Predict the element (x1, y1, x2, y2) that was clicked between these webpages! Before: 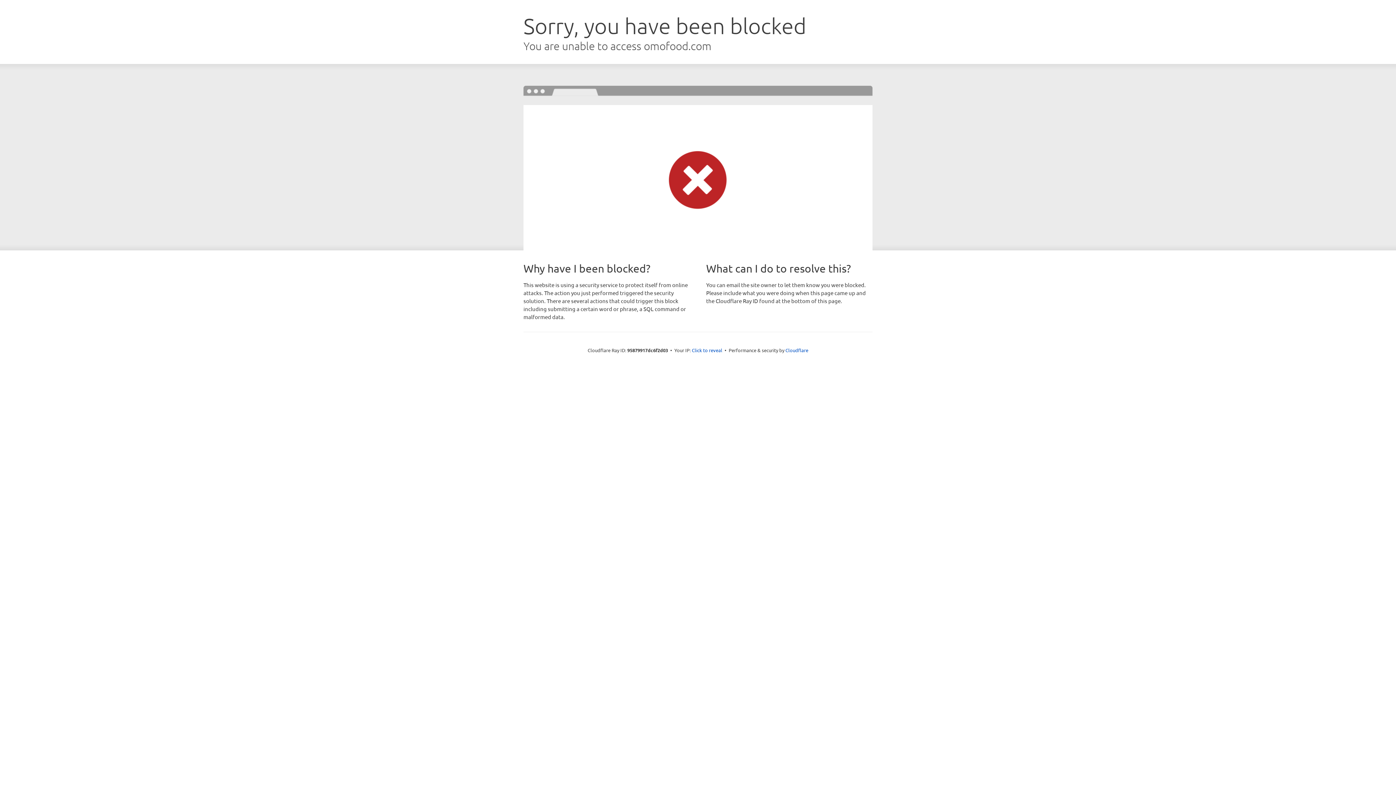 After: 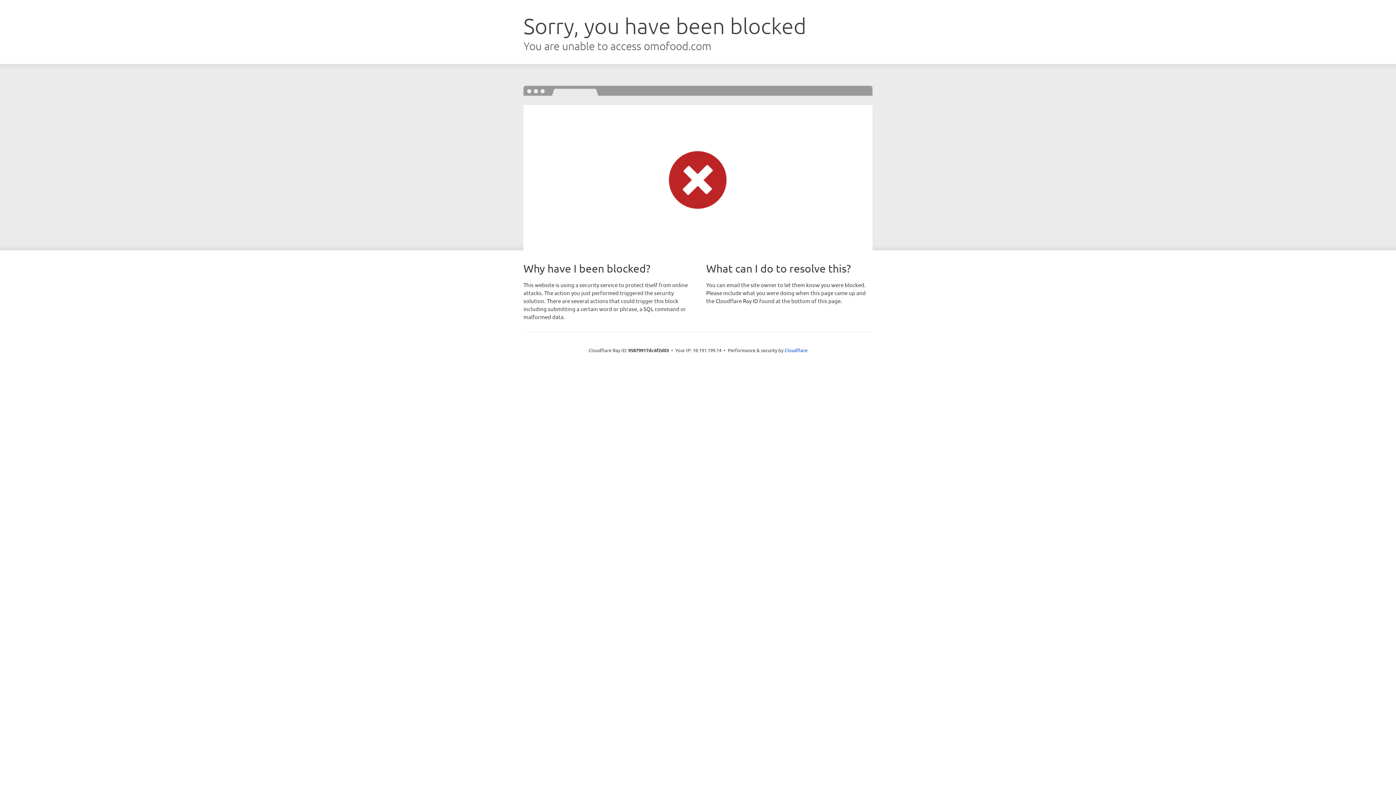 Action: bbox: (692, 346, 722, 353) label: Click to reveal